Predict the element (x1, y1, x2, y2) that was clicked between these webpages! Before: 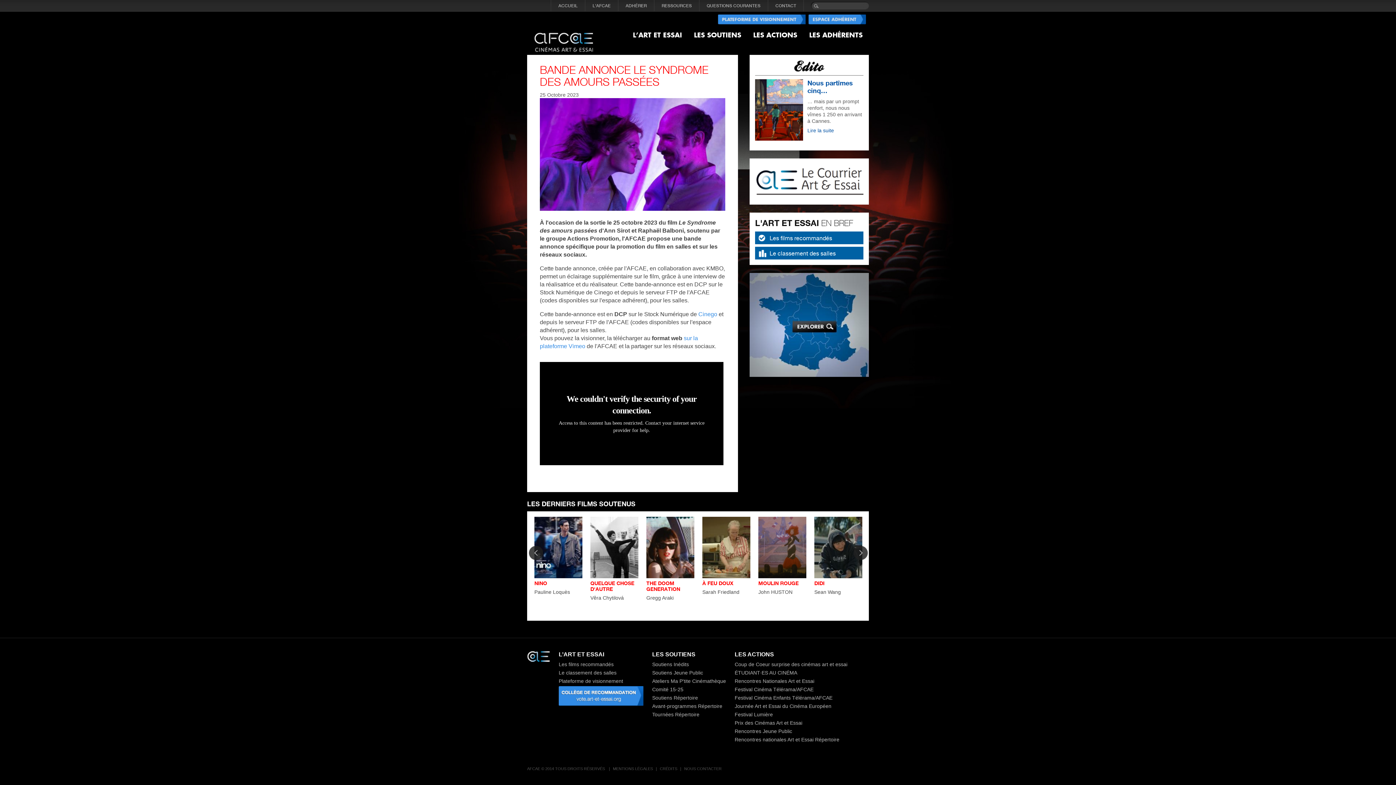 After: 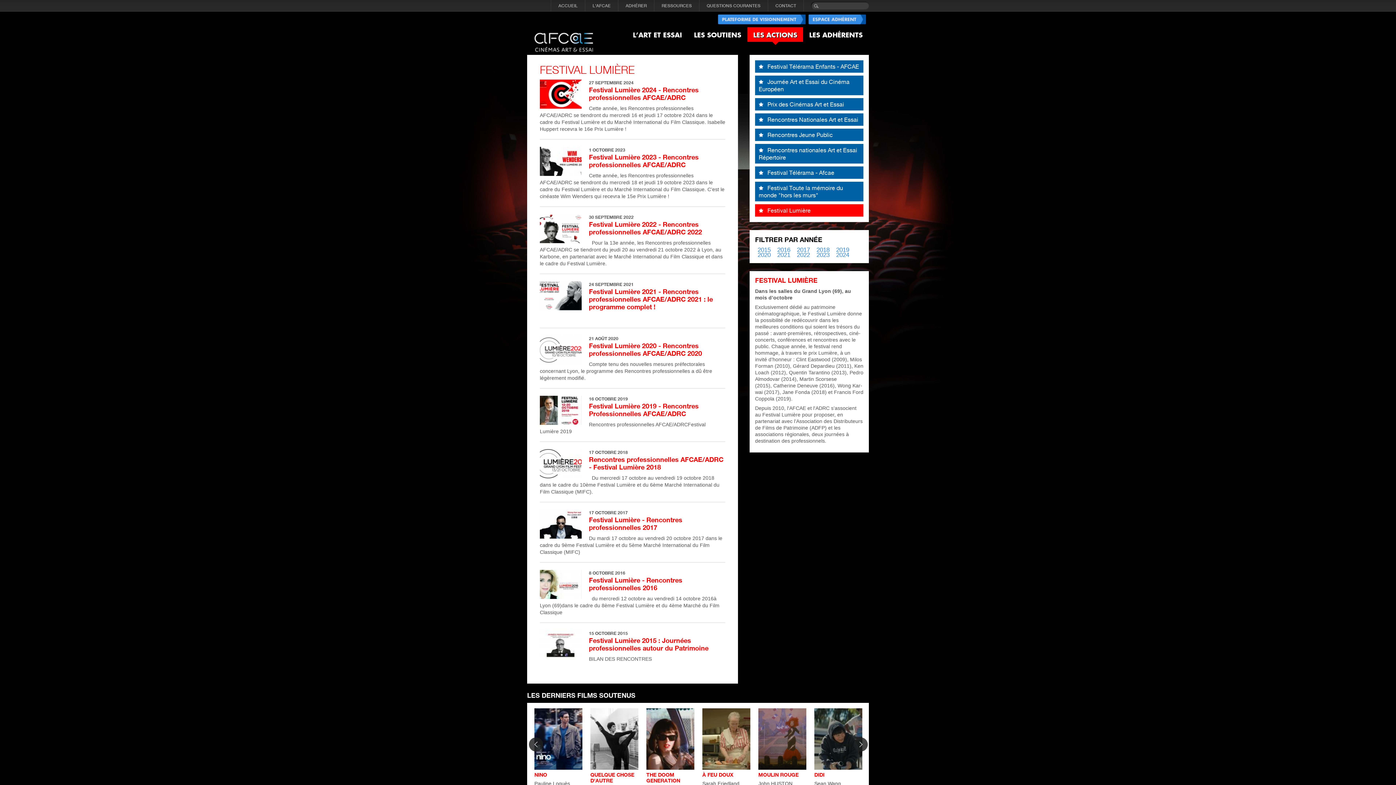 Action: bbox: (734, 711, 847, 718) label: Festival Lumière